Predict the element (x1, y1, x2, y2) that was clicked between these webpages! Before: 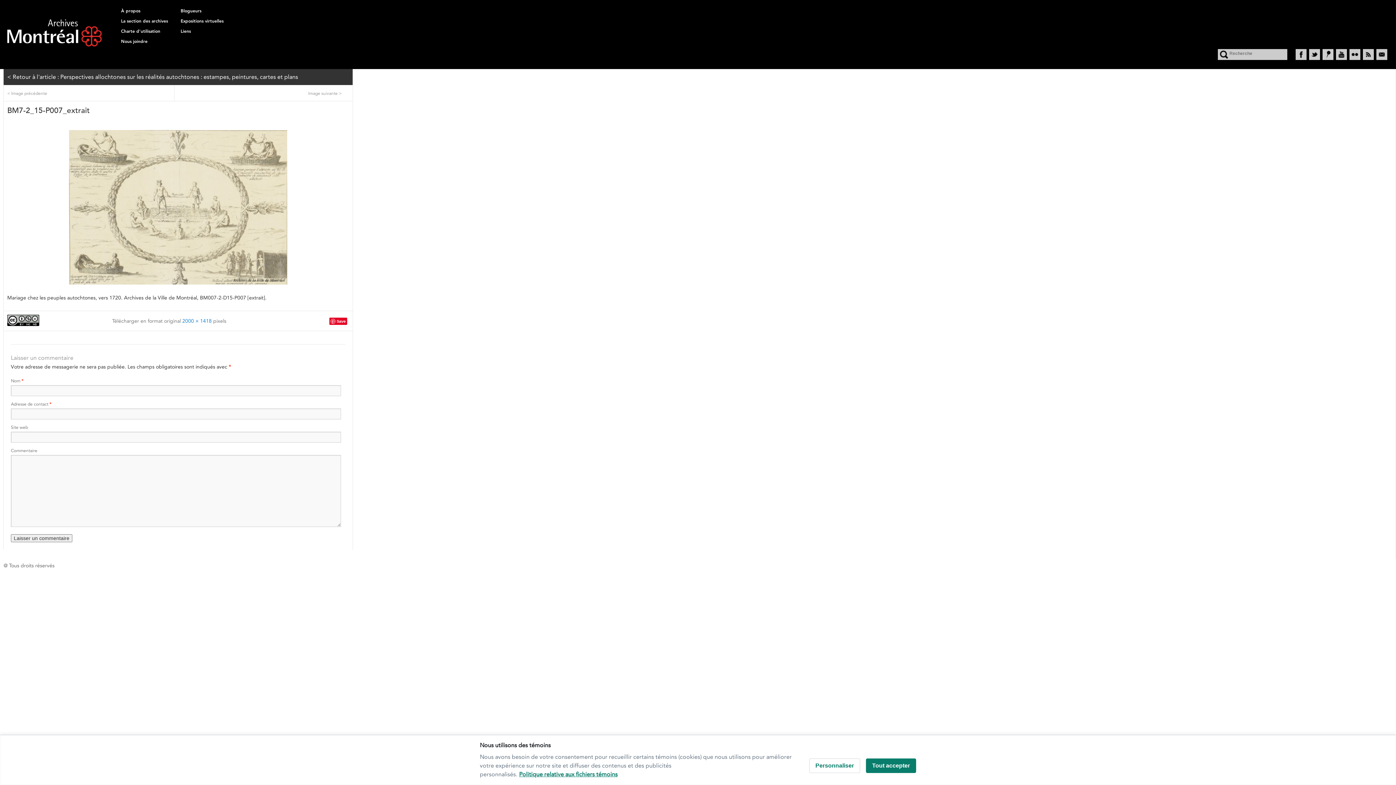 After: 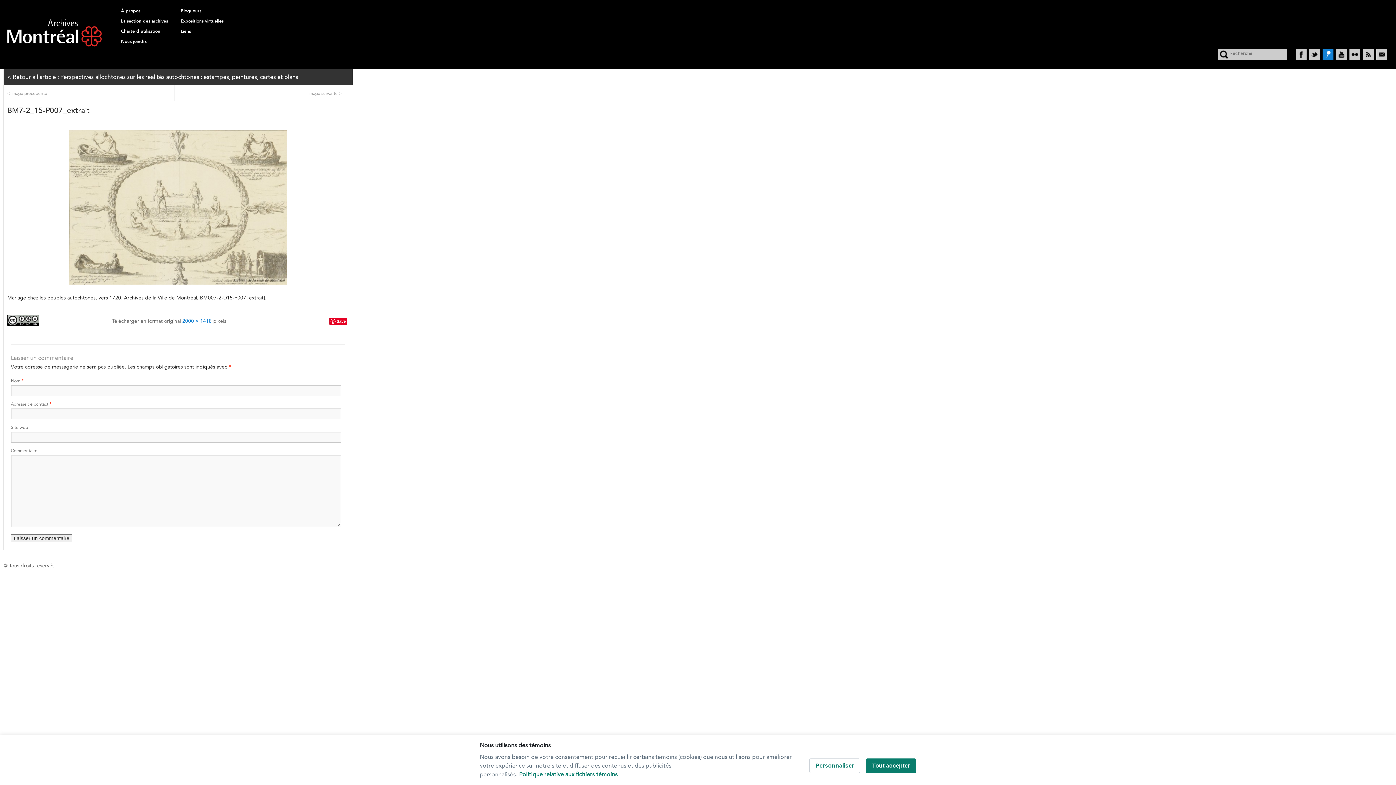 Action: bbox: (1322, 49, 1333, 60) label: Historypin